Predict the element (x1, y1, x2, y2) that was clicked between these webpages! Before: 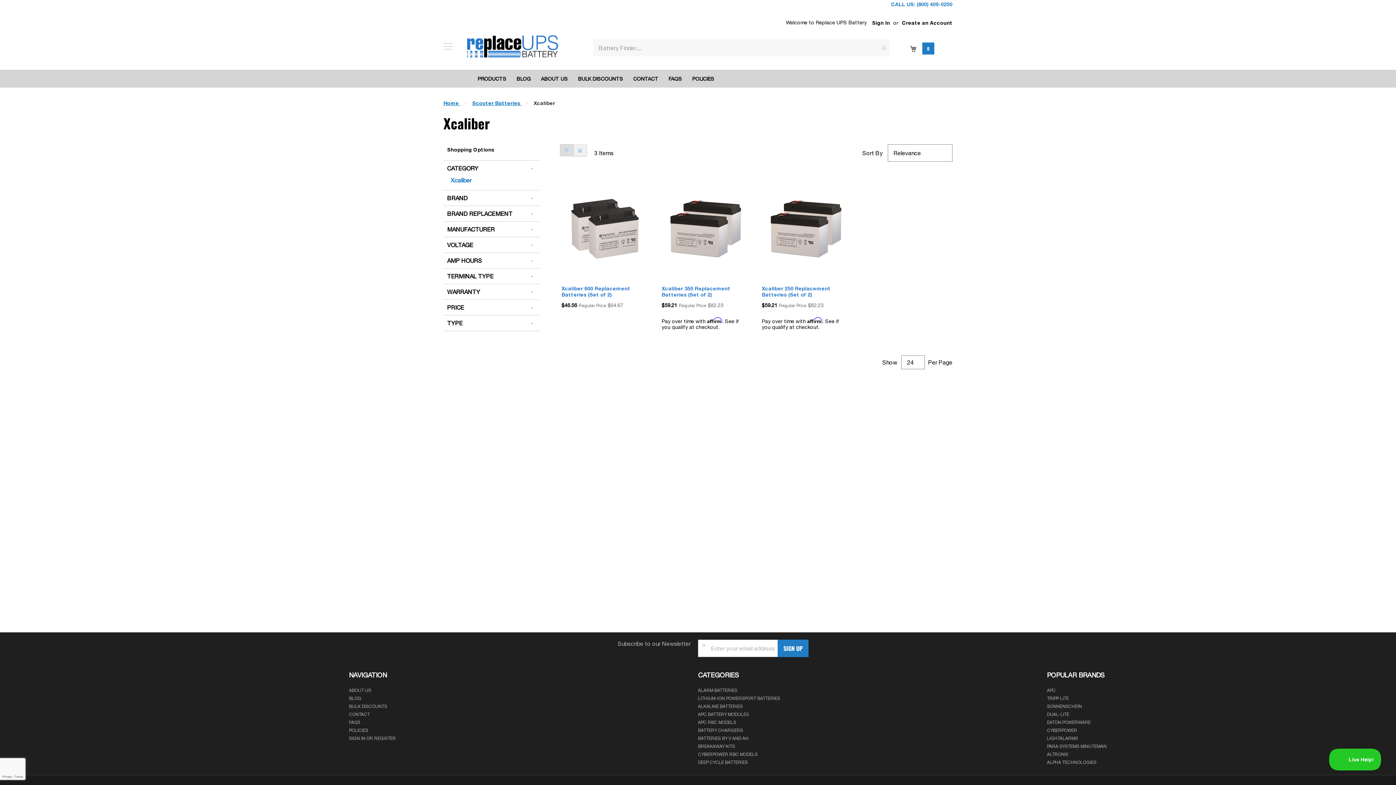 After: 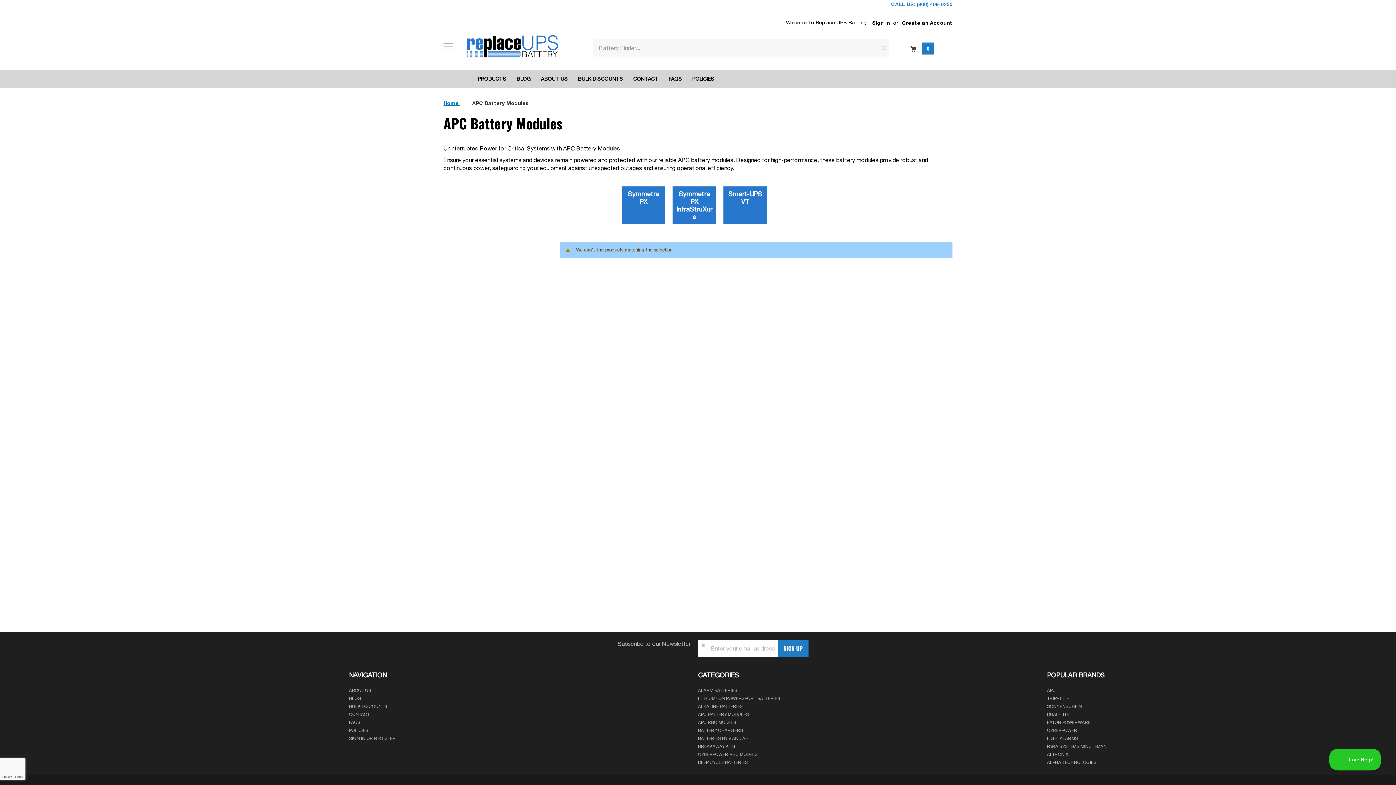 Action: label: APC BATTERY MODULES bbox: (698, 710, 749, 717)